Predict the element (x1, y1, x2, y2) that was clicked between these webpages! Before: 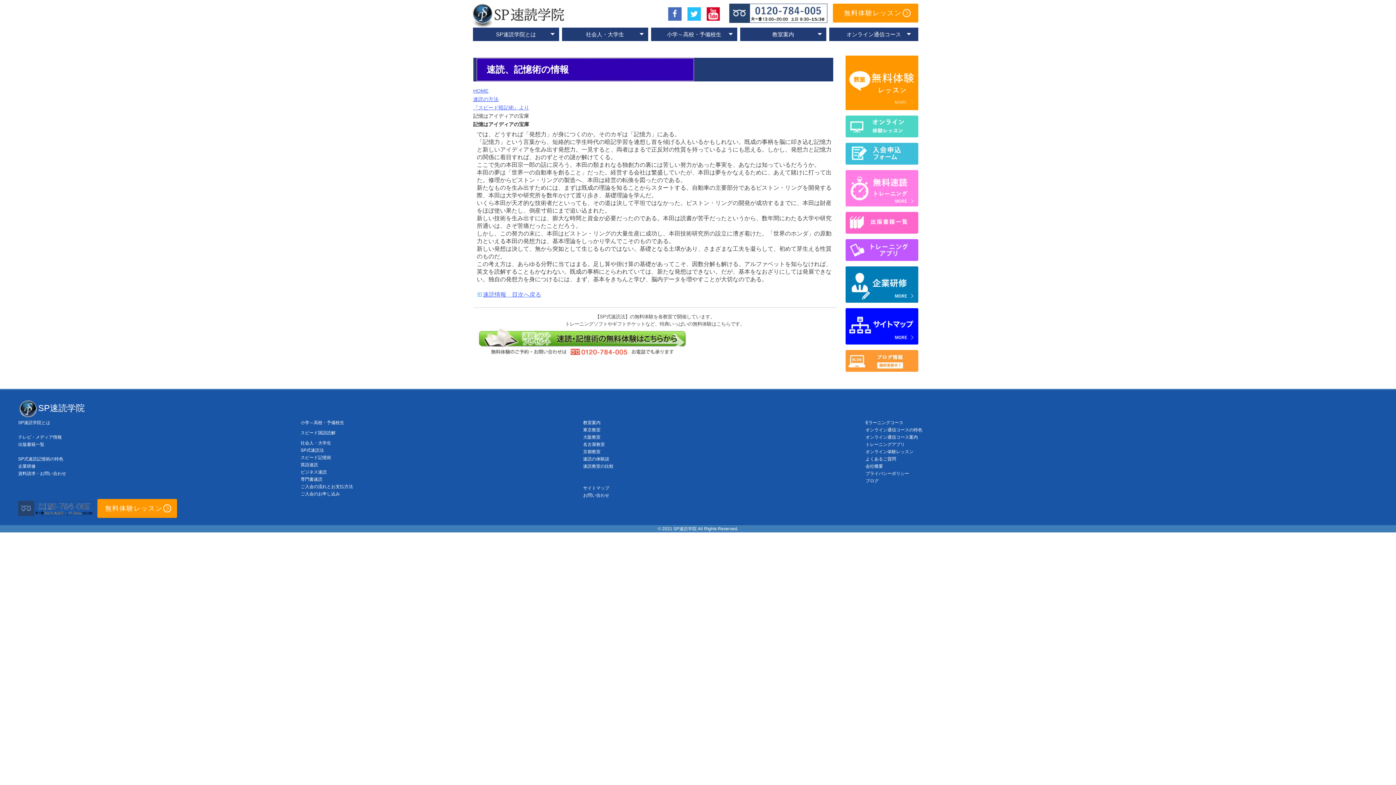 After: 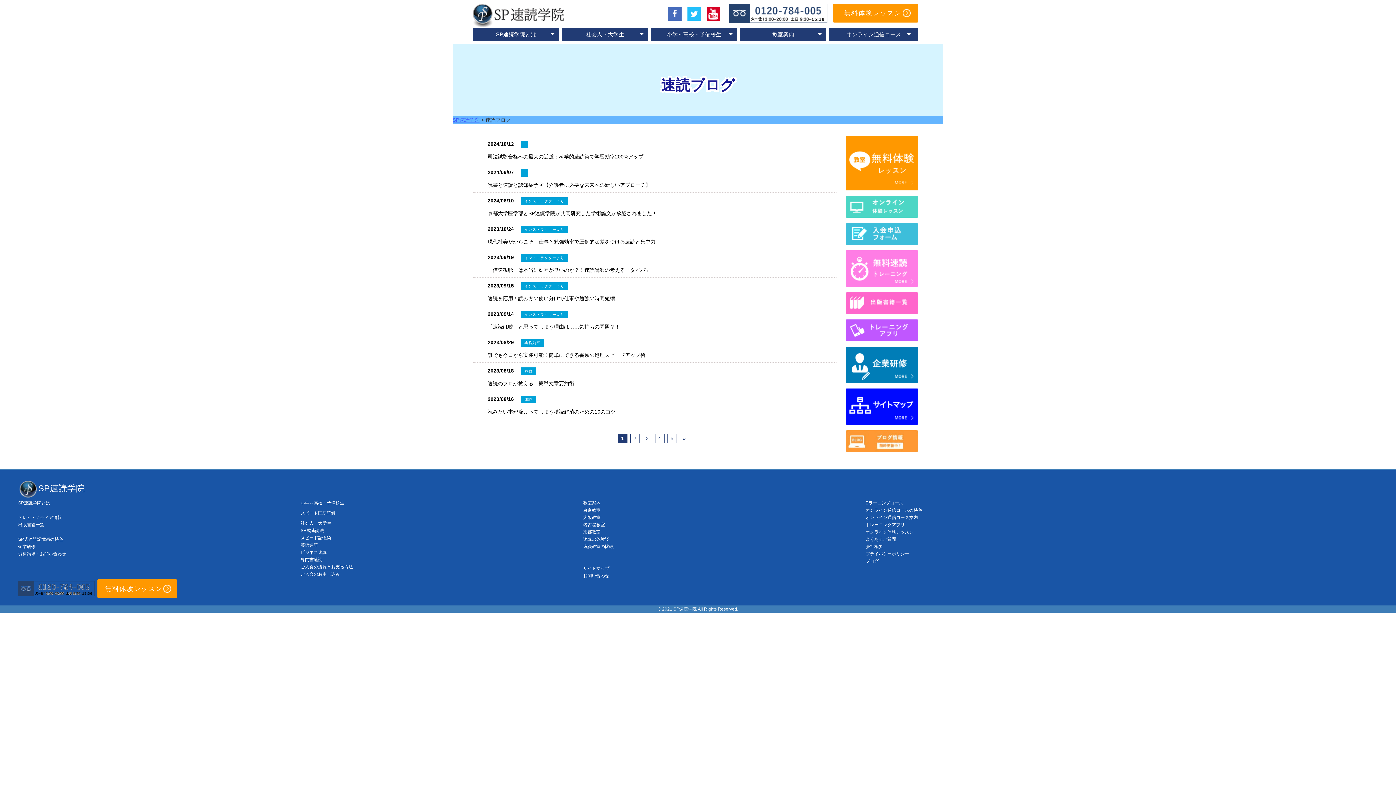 Action: label: ブログ bbox: (865, 477, 878, 484)